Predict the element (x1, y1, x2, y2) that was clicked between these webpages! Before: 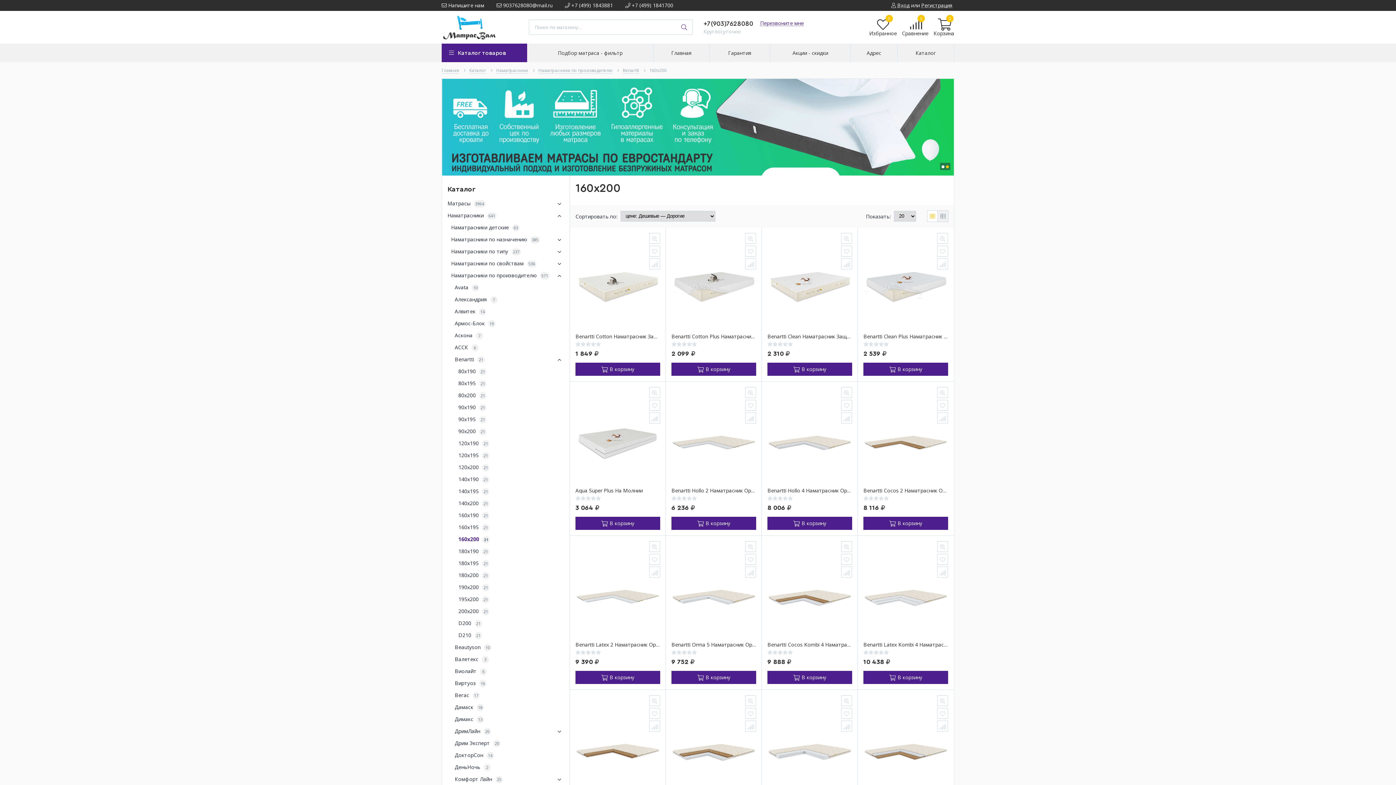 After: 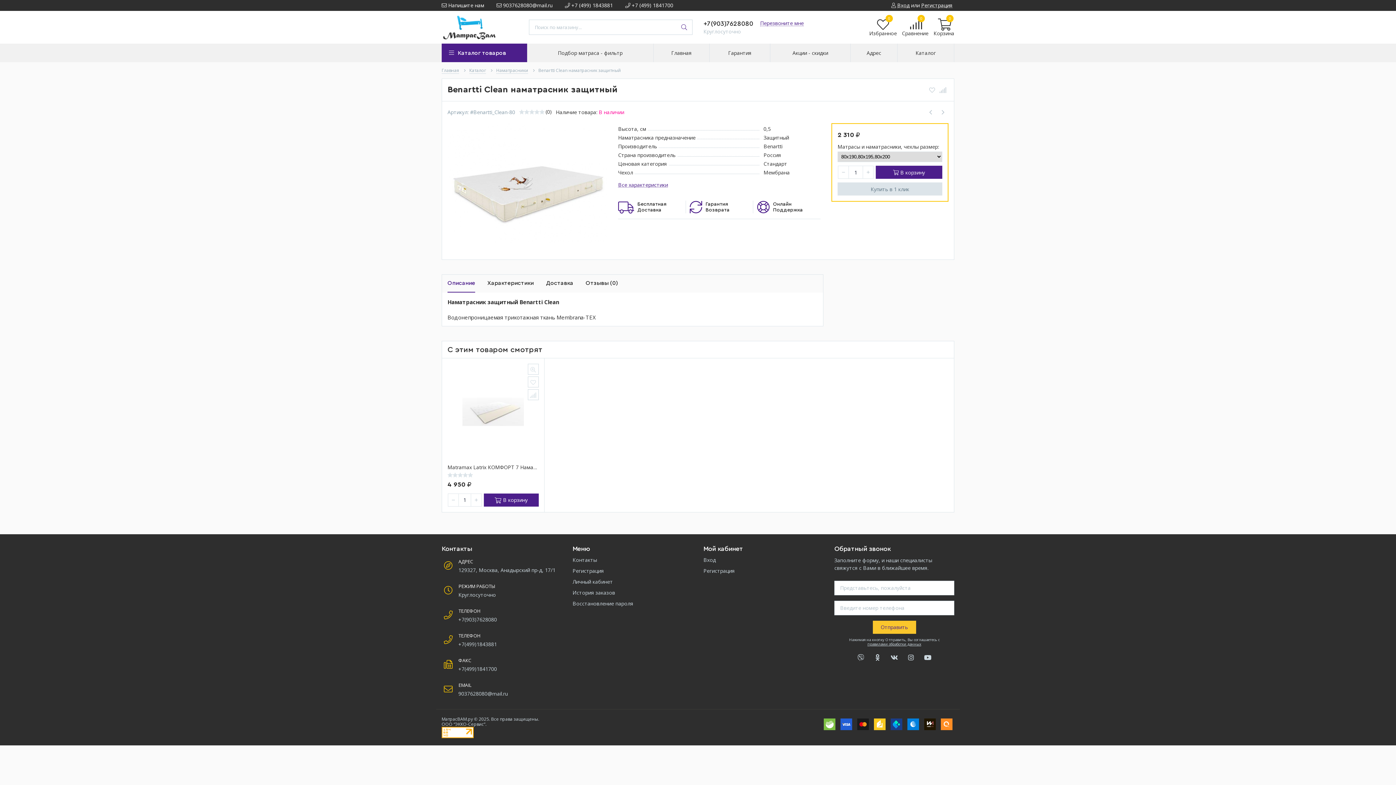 Action: bbox: (767, 341, 793, 346)